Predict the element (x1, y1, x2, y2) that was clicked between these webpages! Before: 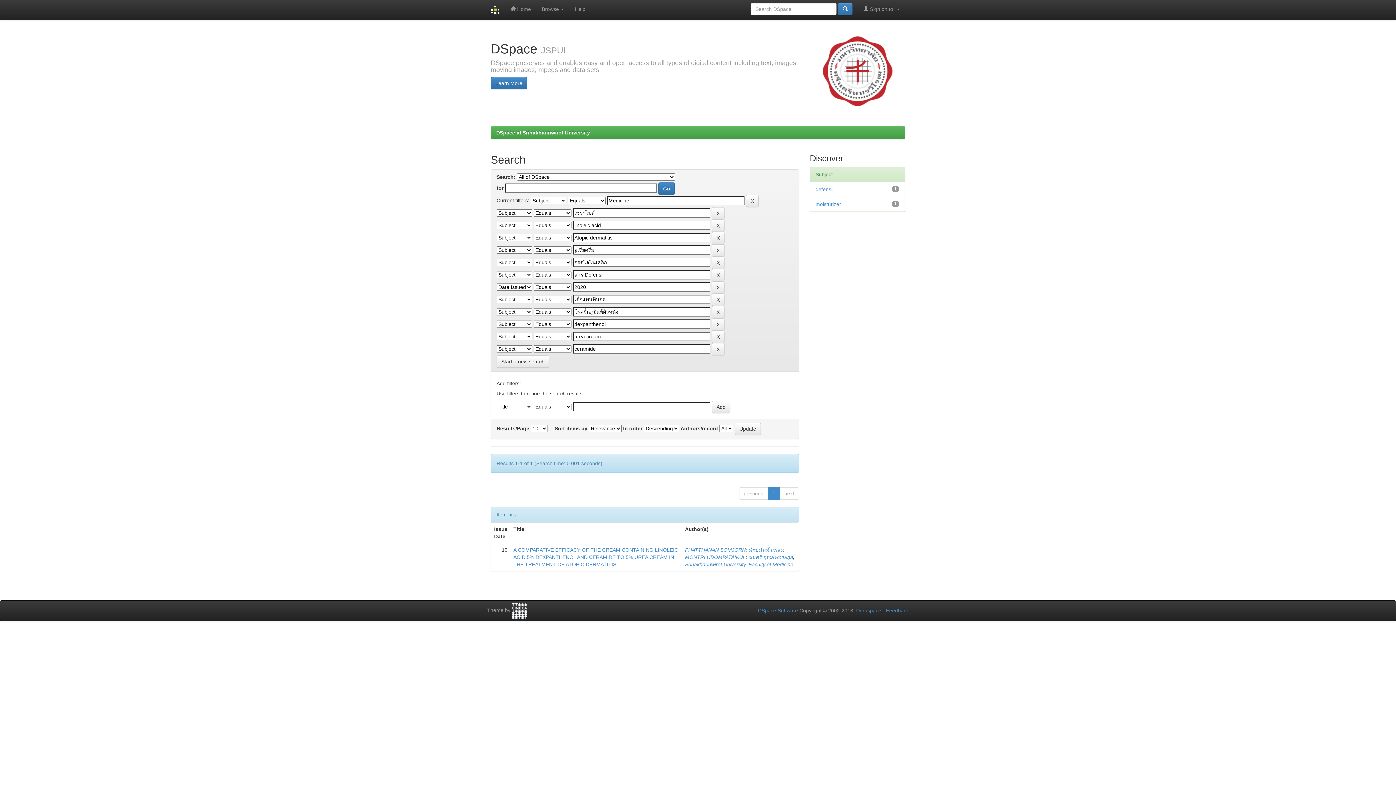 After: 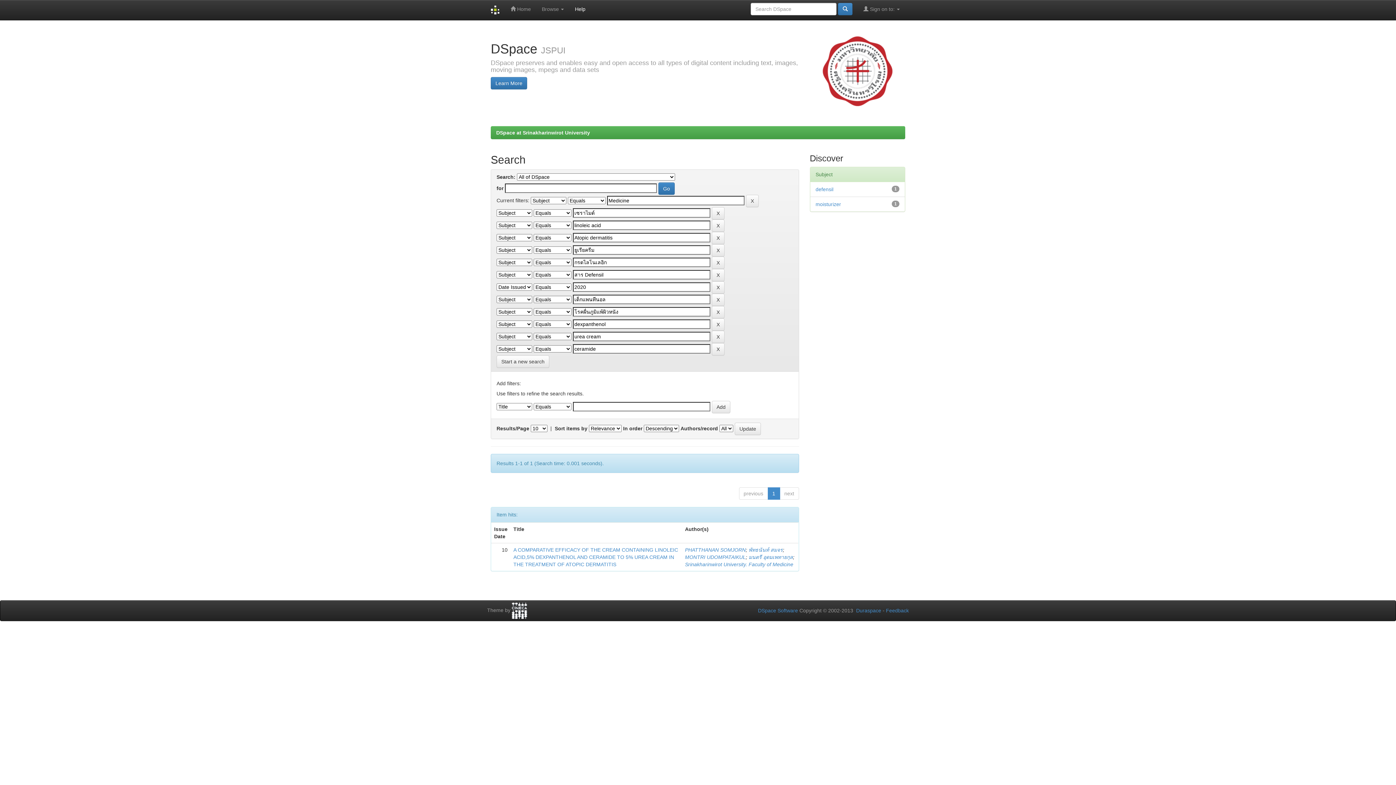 Action: label: Help bbox: (569, 0, 591, 18)